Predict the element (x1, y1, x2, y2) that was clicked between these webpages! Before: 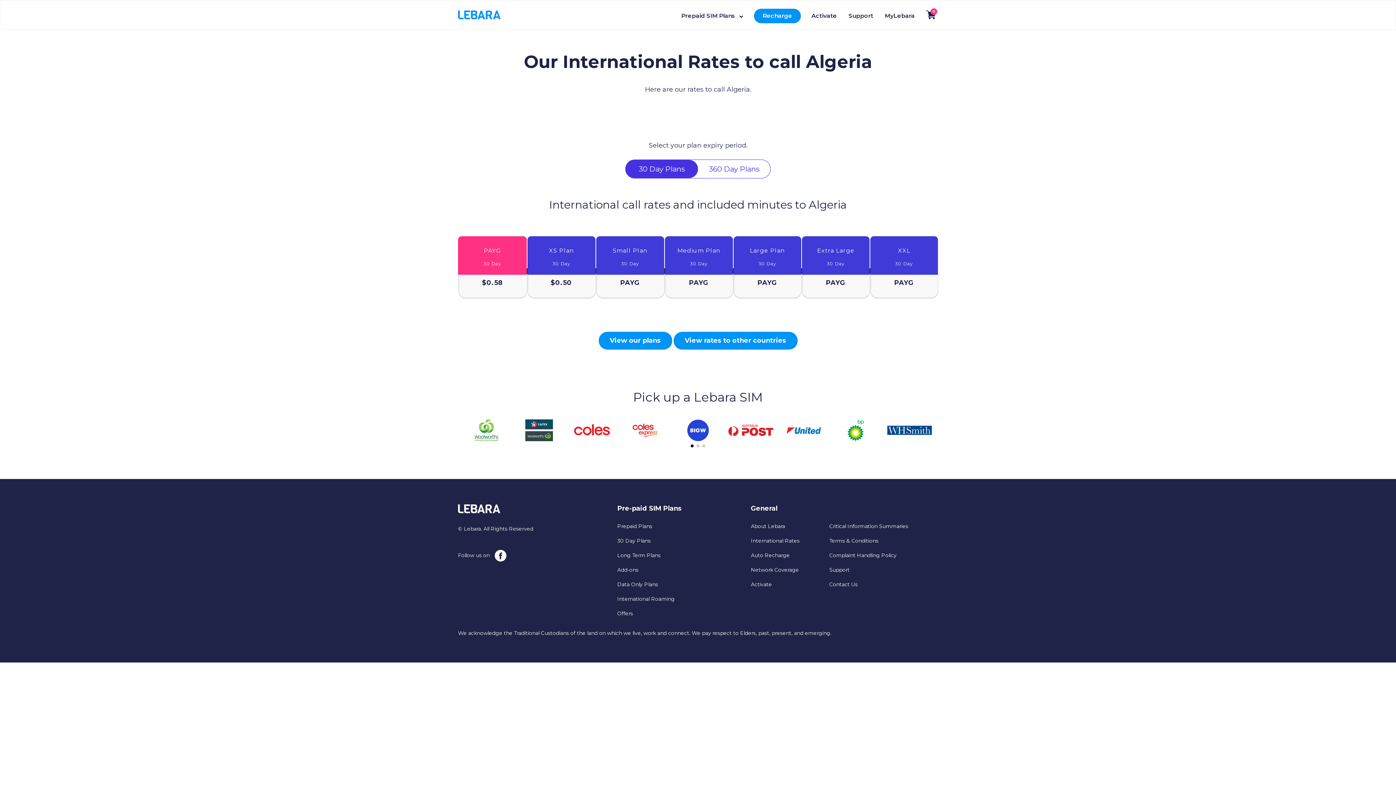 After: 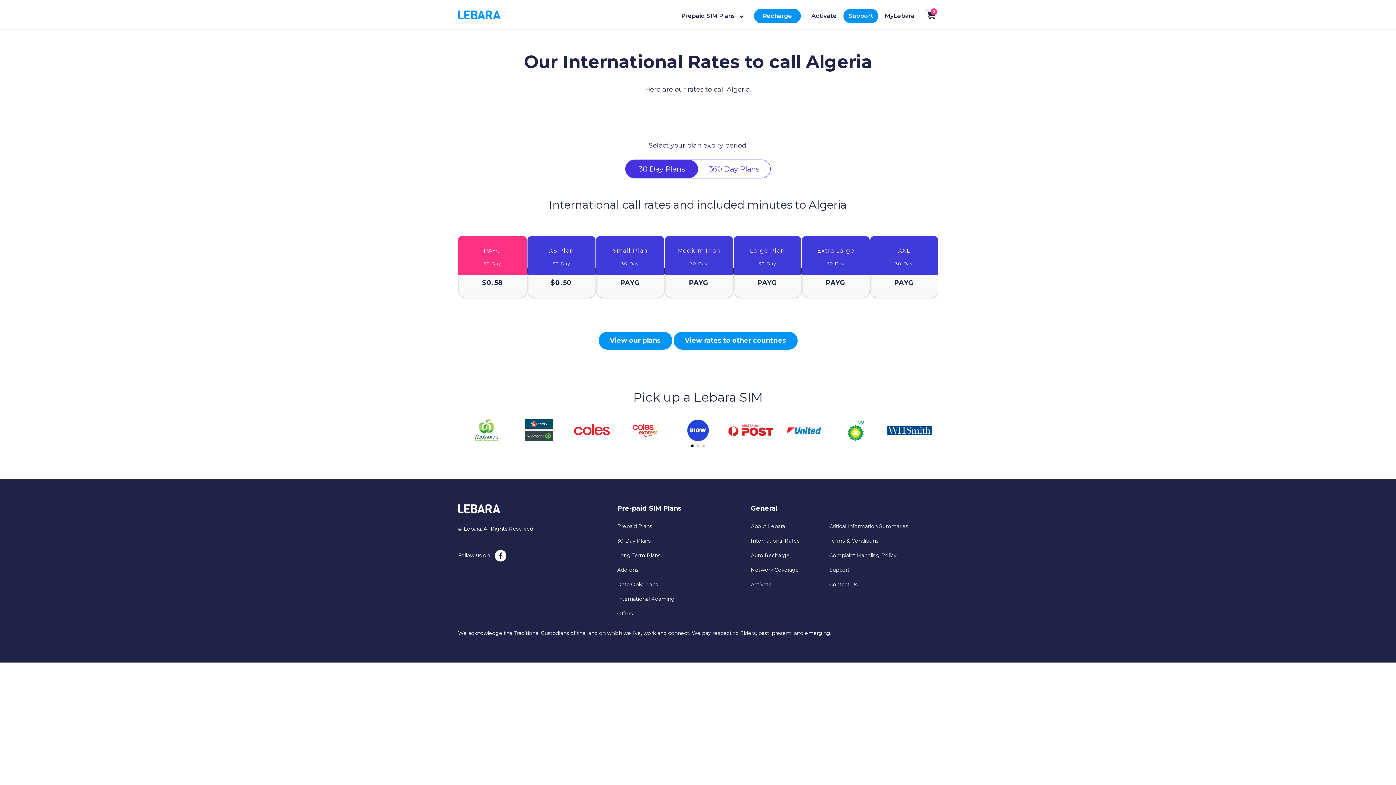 Action: bbox: (843, 8, 878, 23) label: Support